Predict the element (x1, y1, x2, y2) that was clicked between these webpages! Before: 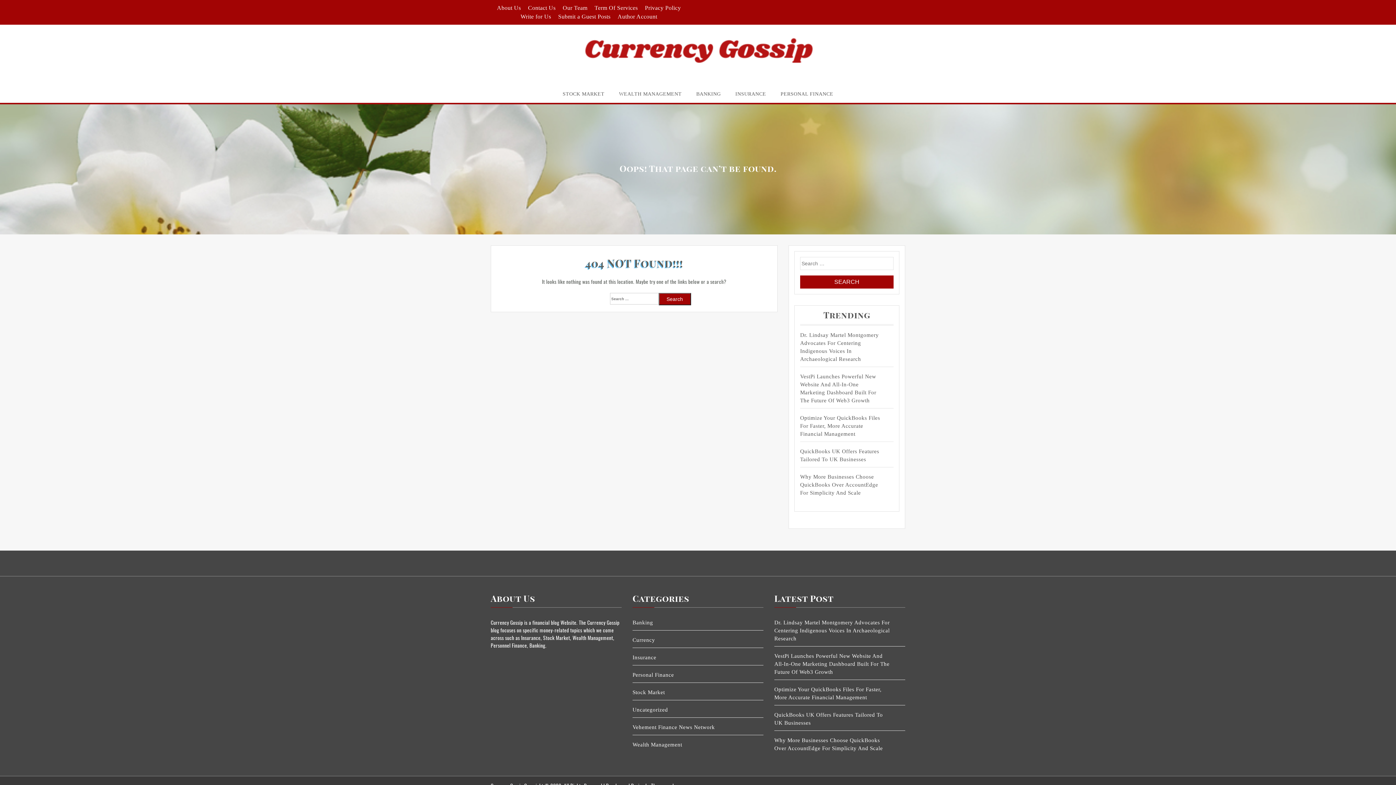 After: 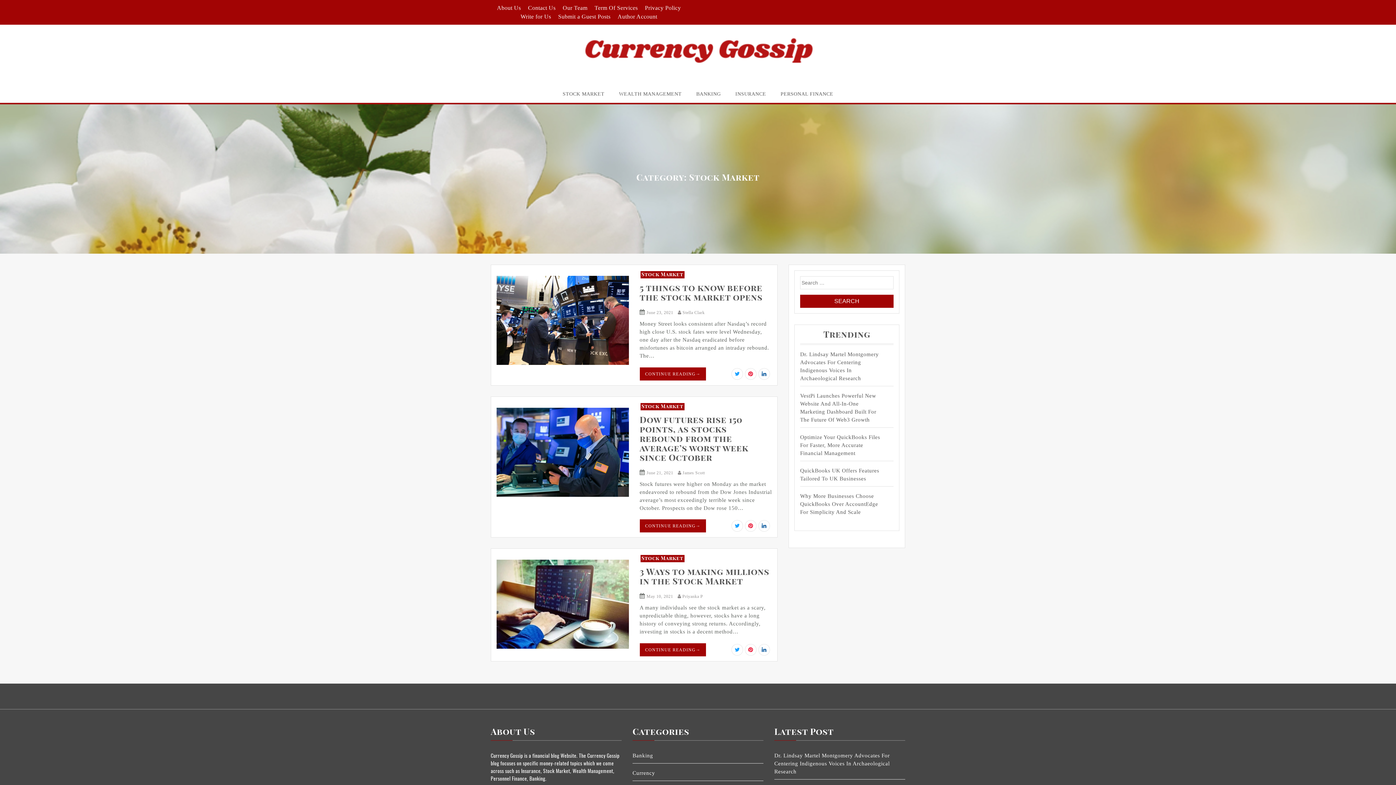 Action: label: Stock Market bbox: (632, 680, 750, 688)